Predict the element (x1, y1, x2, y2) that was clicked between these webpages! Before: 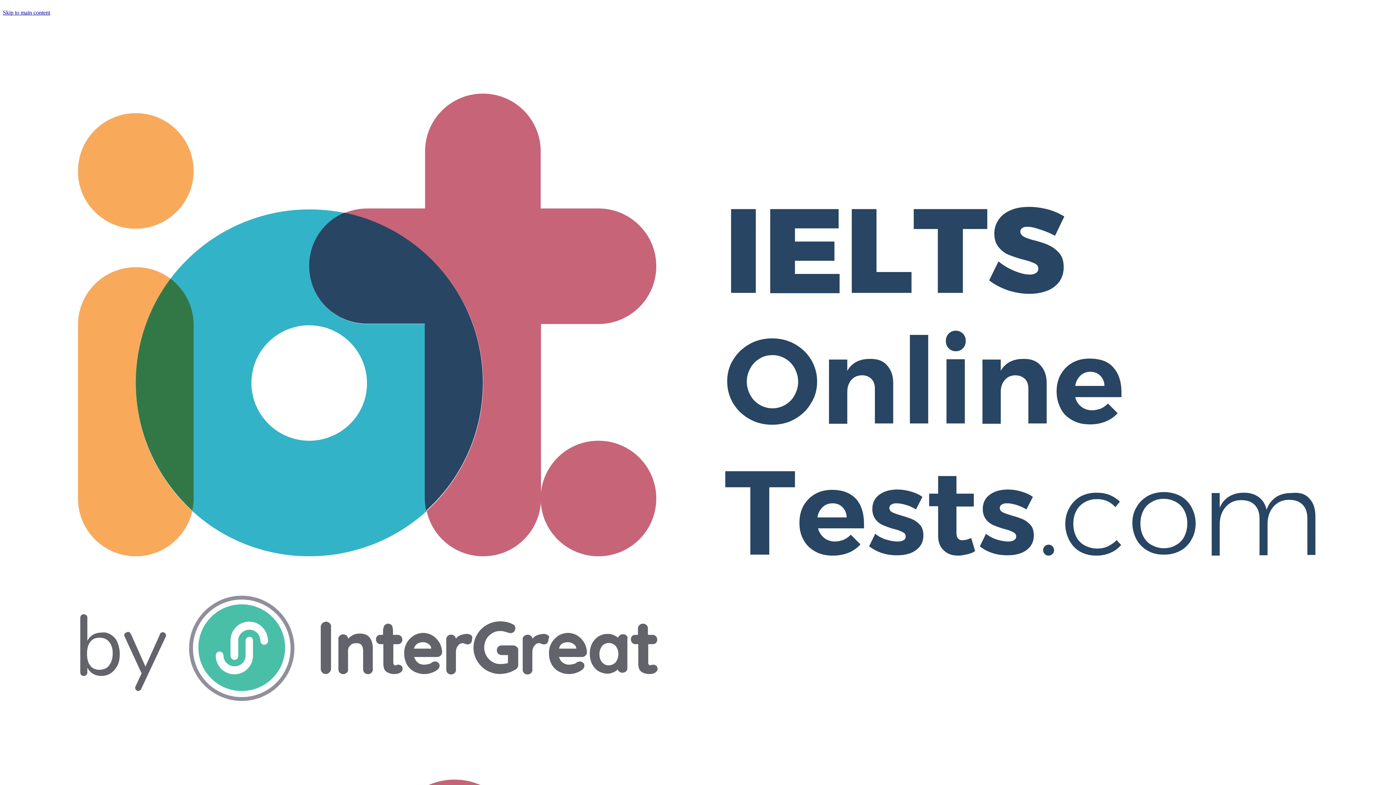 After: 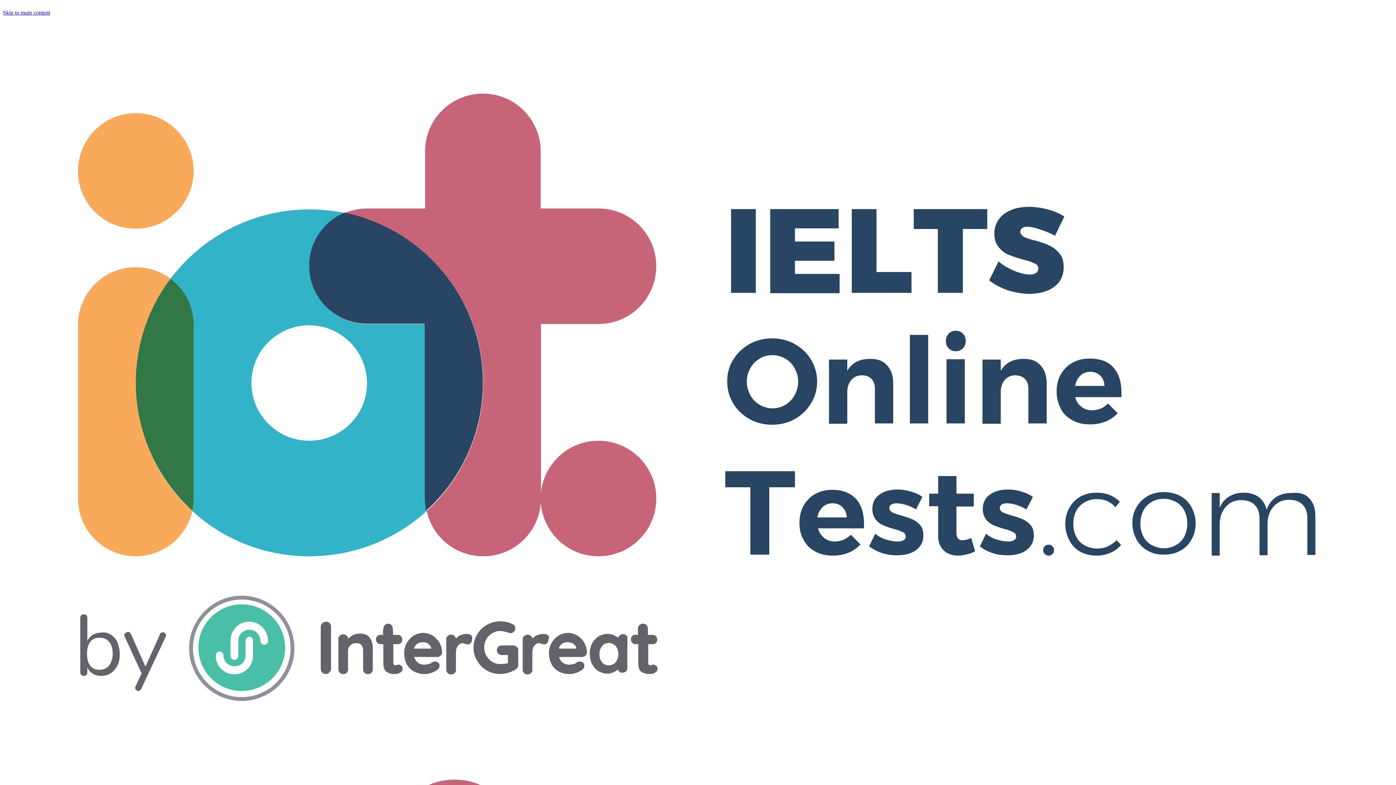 Action: bbox: (2, 773, 1393, 779)